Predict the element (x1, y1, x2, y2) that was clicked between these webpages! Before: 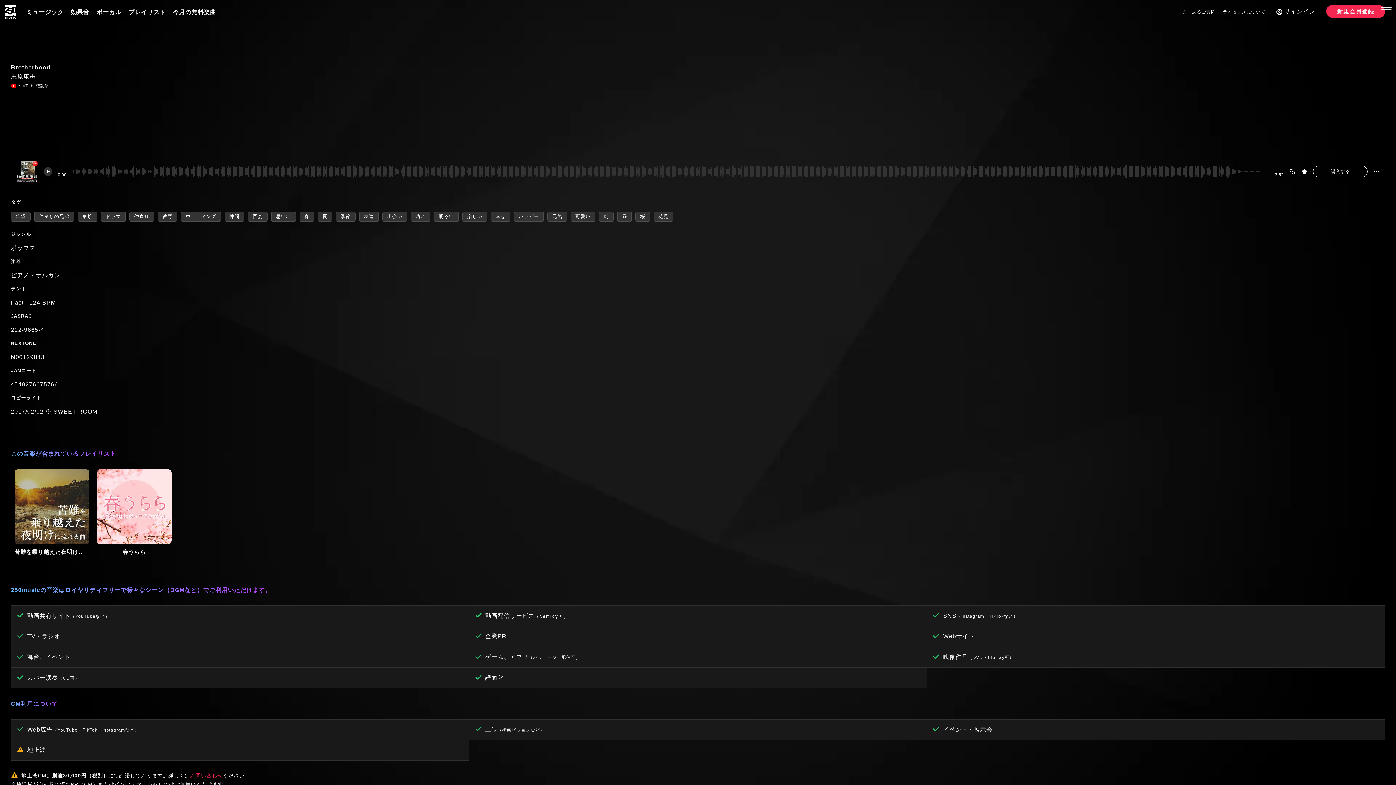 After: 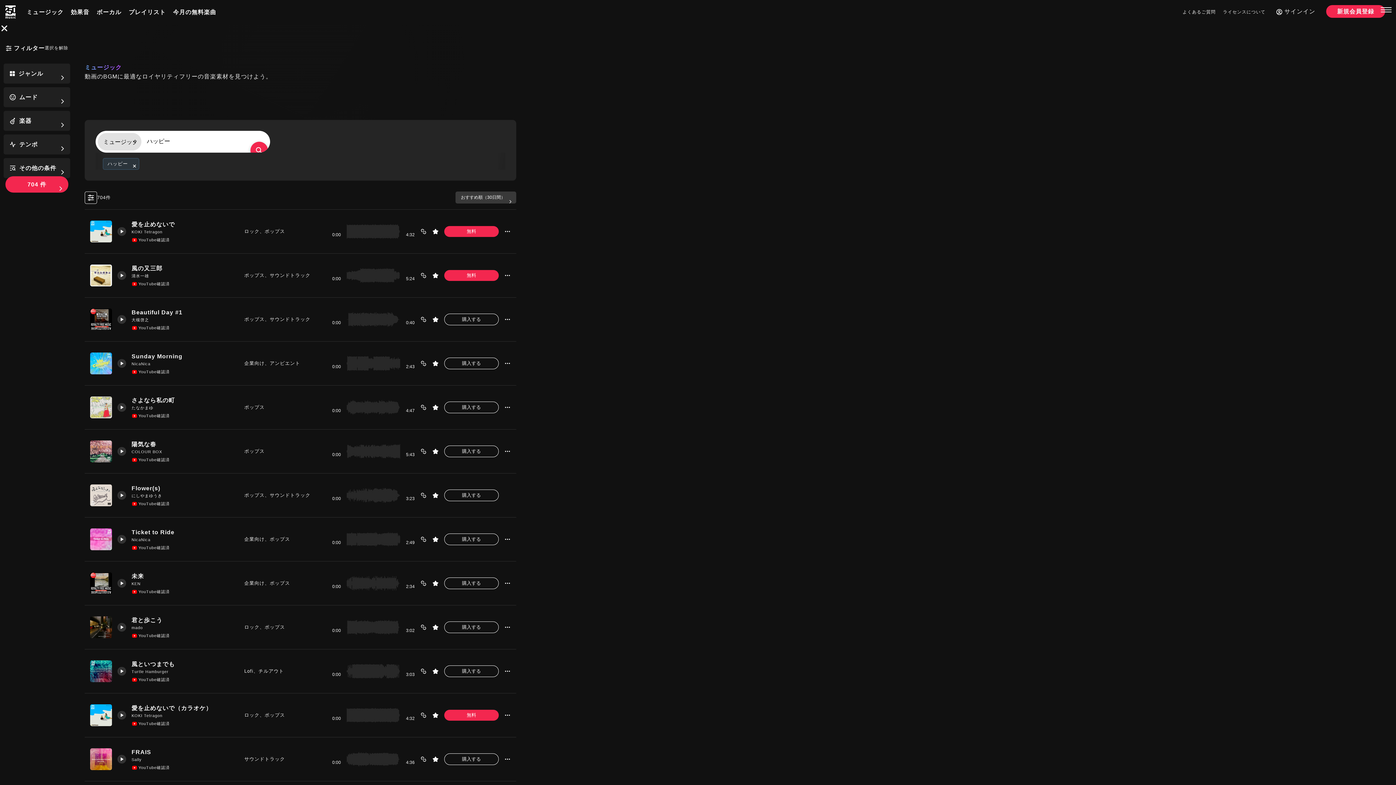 Action: bbox: (514, 211, 544, 221) label: ハッピー